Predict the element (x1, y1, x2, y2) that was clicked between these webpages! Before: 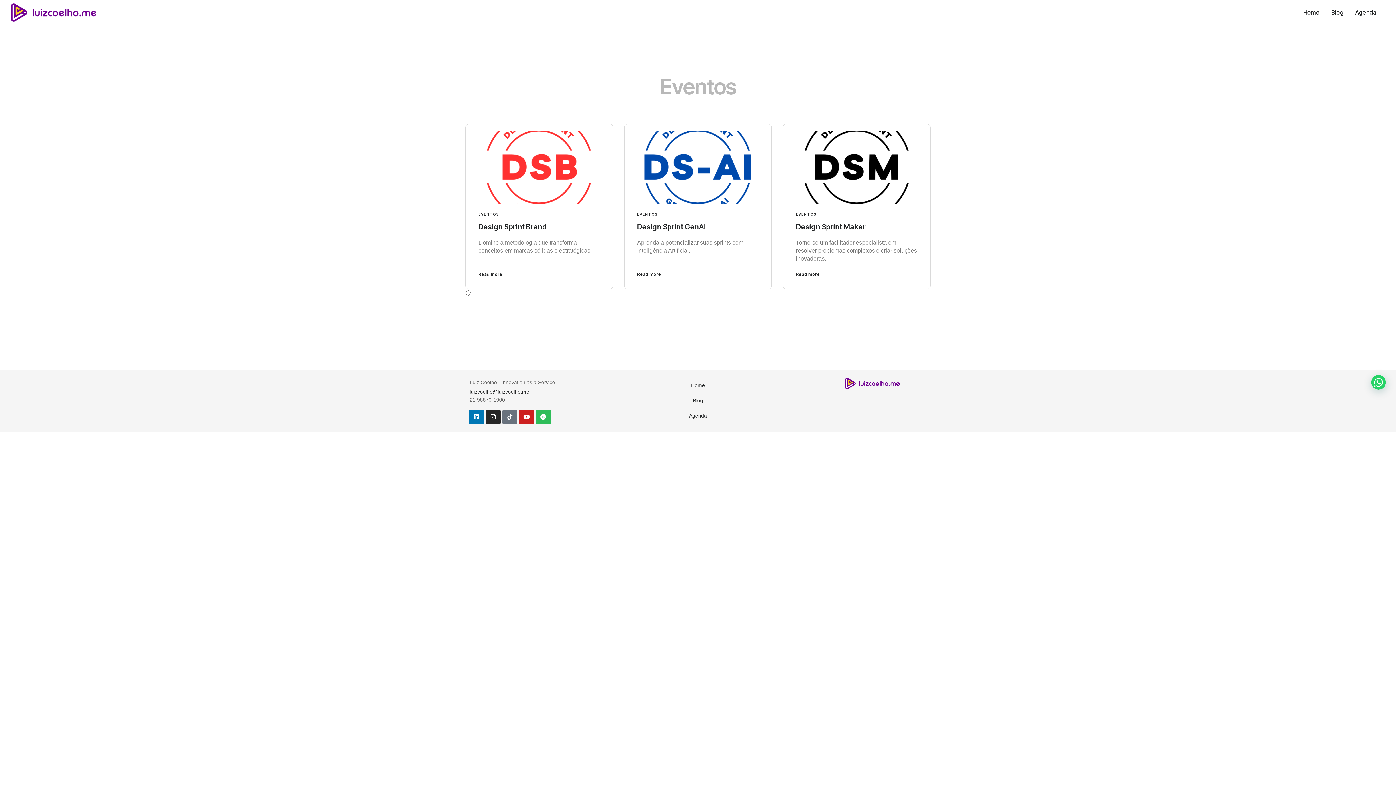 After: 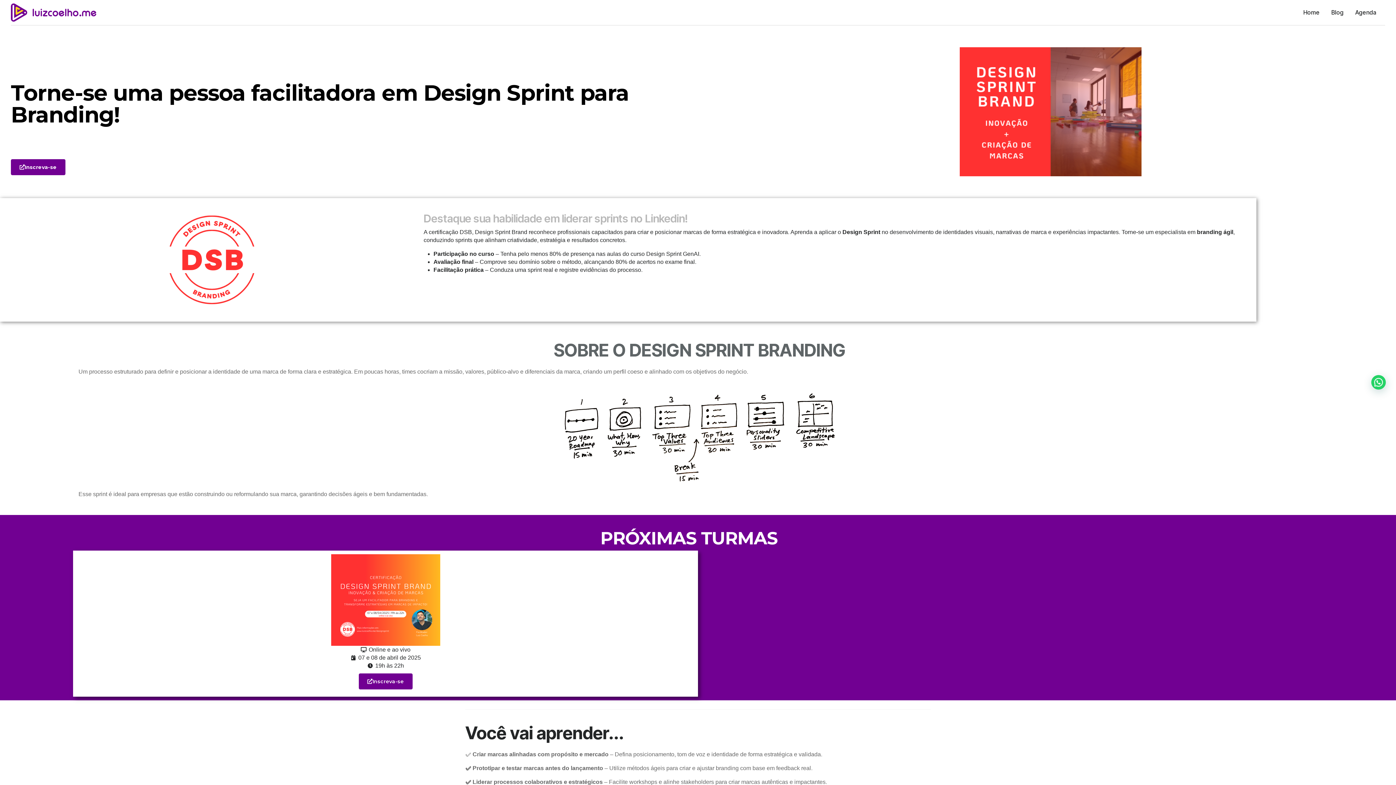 Action: label: Leia mais sobre Design Sprint Brand bbox: (478, 271, 502, 276)